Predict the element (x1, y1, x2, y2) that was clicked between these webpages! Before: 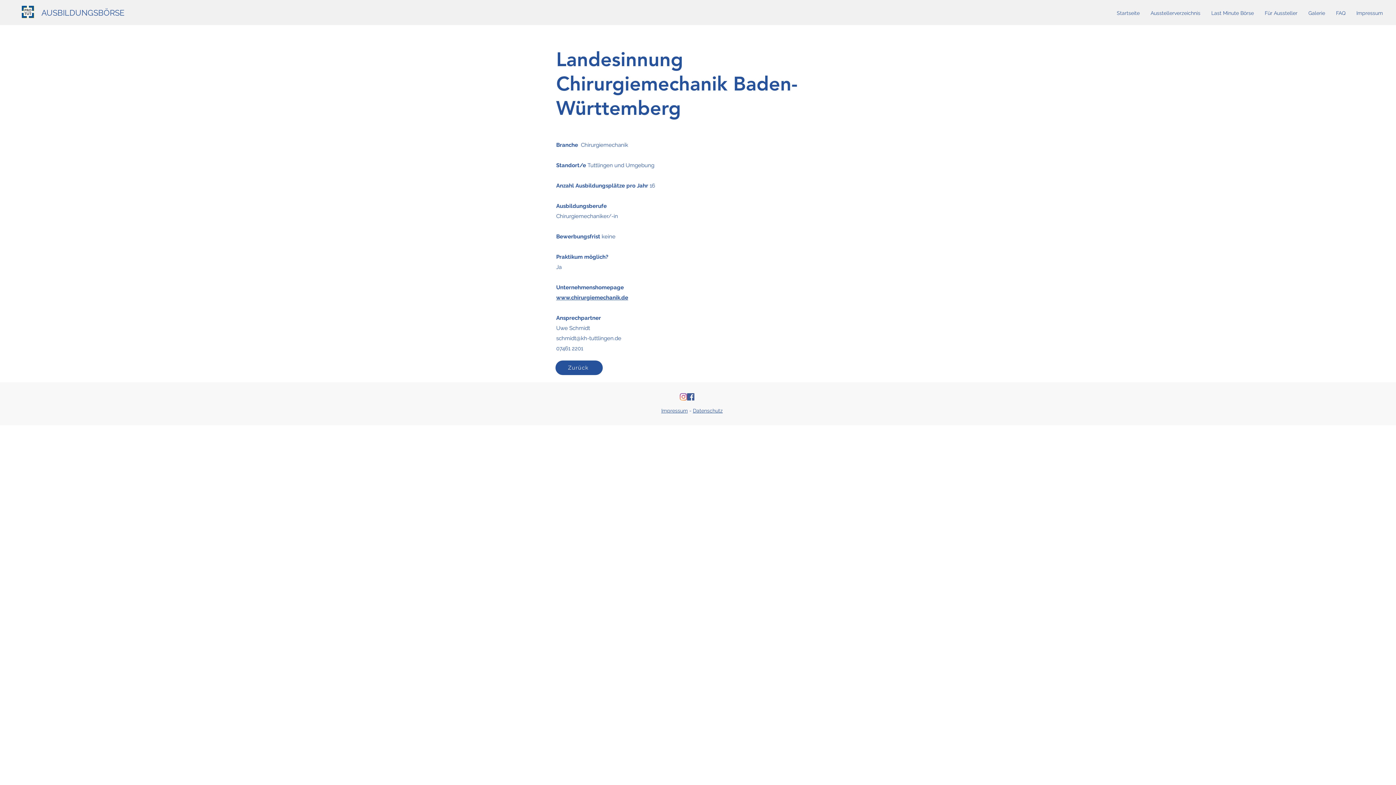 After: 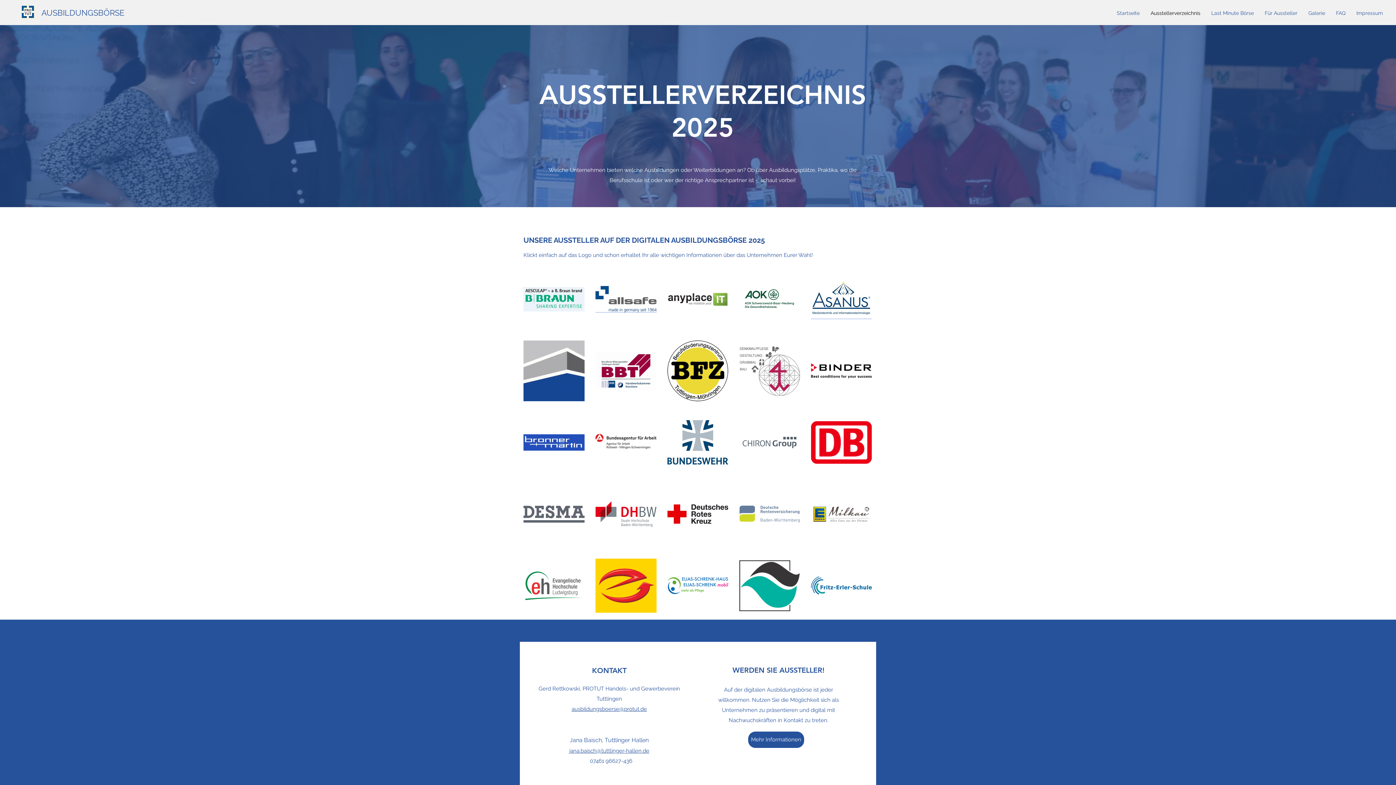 Action: bbox: (555, 360, 602, 375) label: Zurück